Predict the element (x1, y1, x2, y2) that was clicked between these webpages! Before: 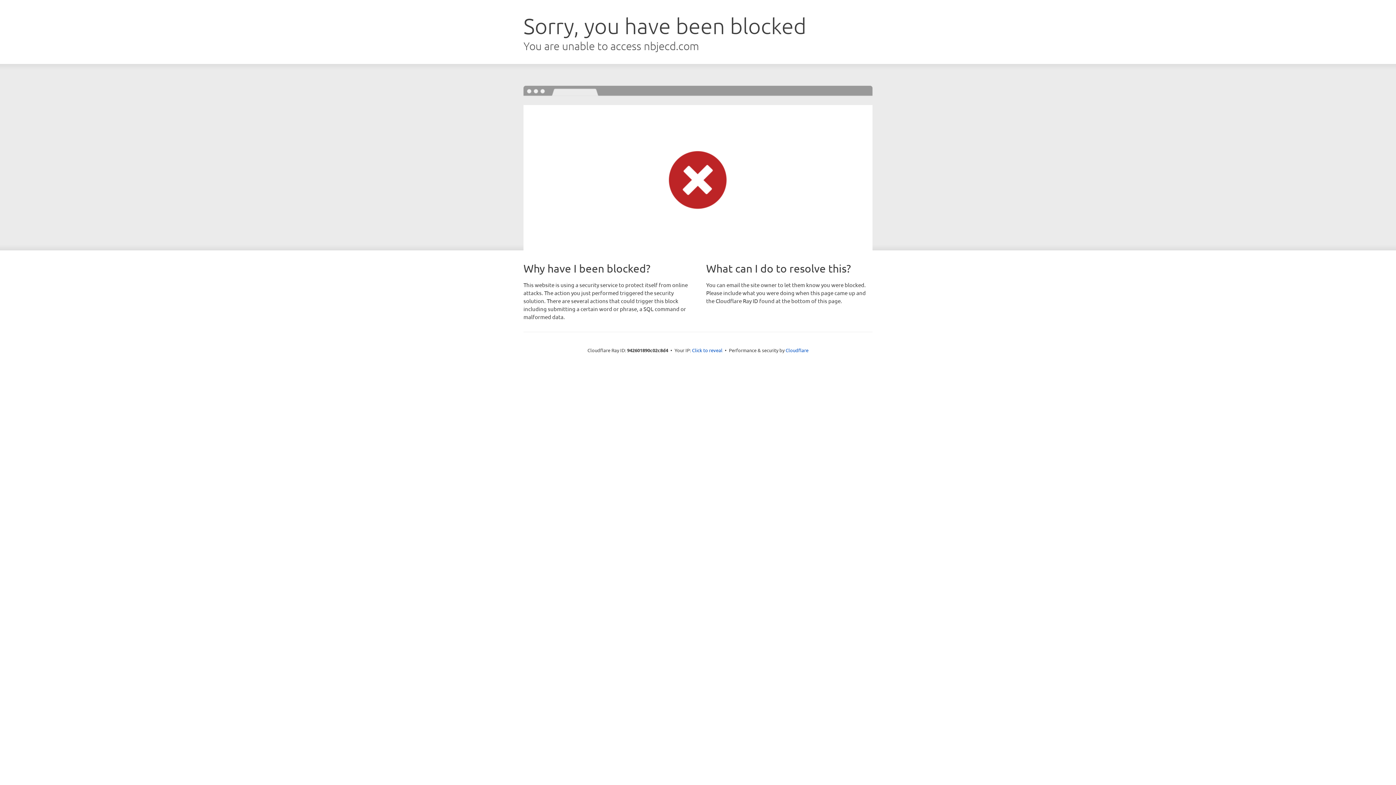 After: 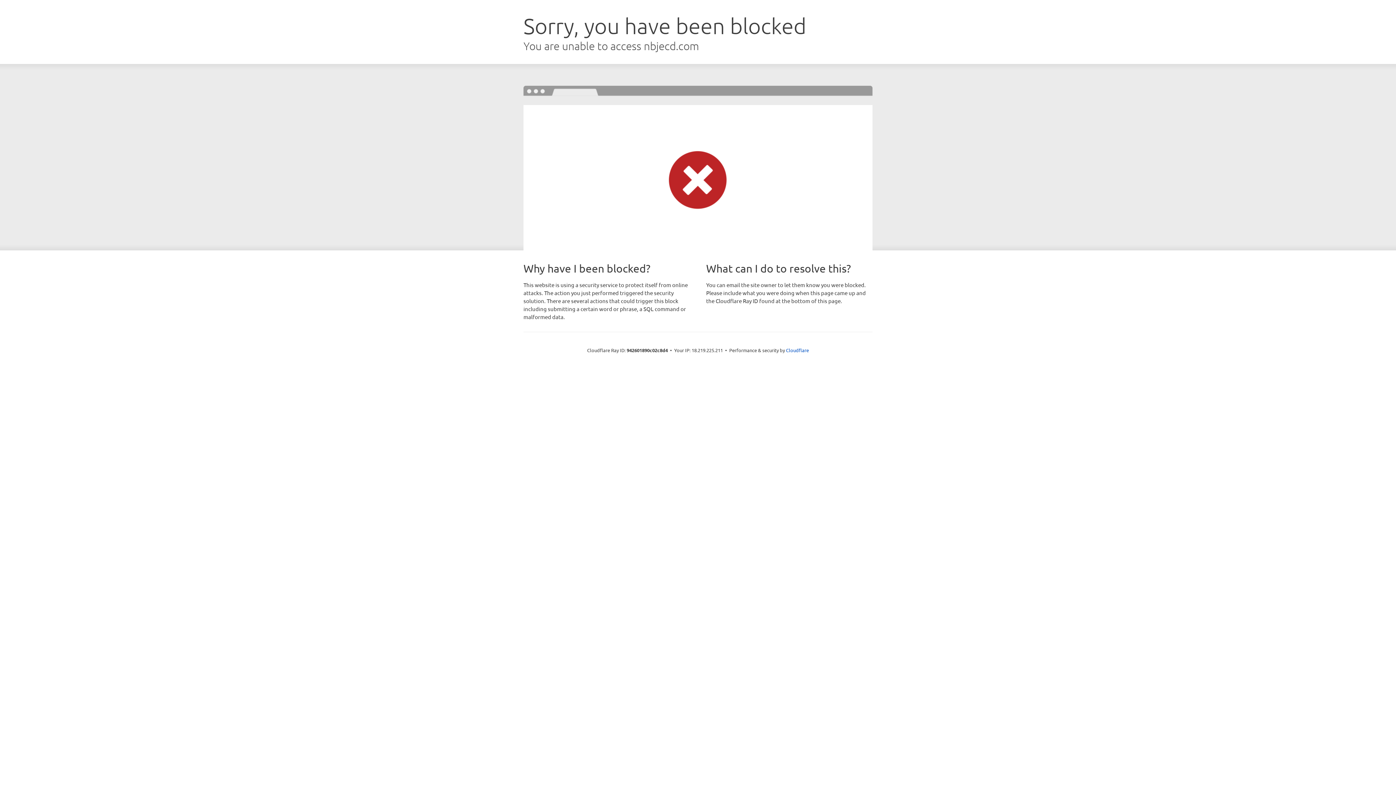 Action: label: Click to reveal bbox: (692, 346, 722, 353)